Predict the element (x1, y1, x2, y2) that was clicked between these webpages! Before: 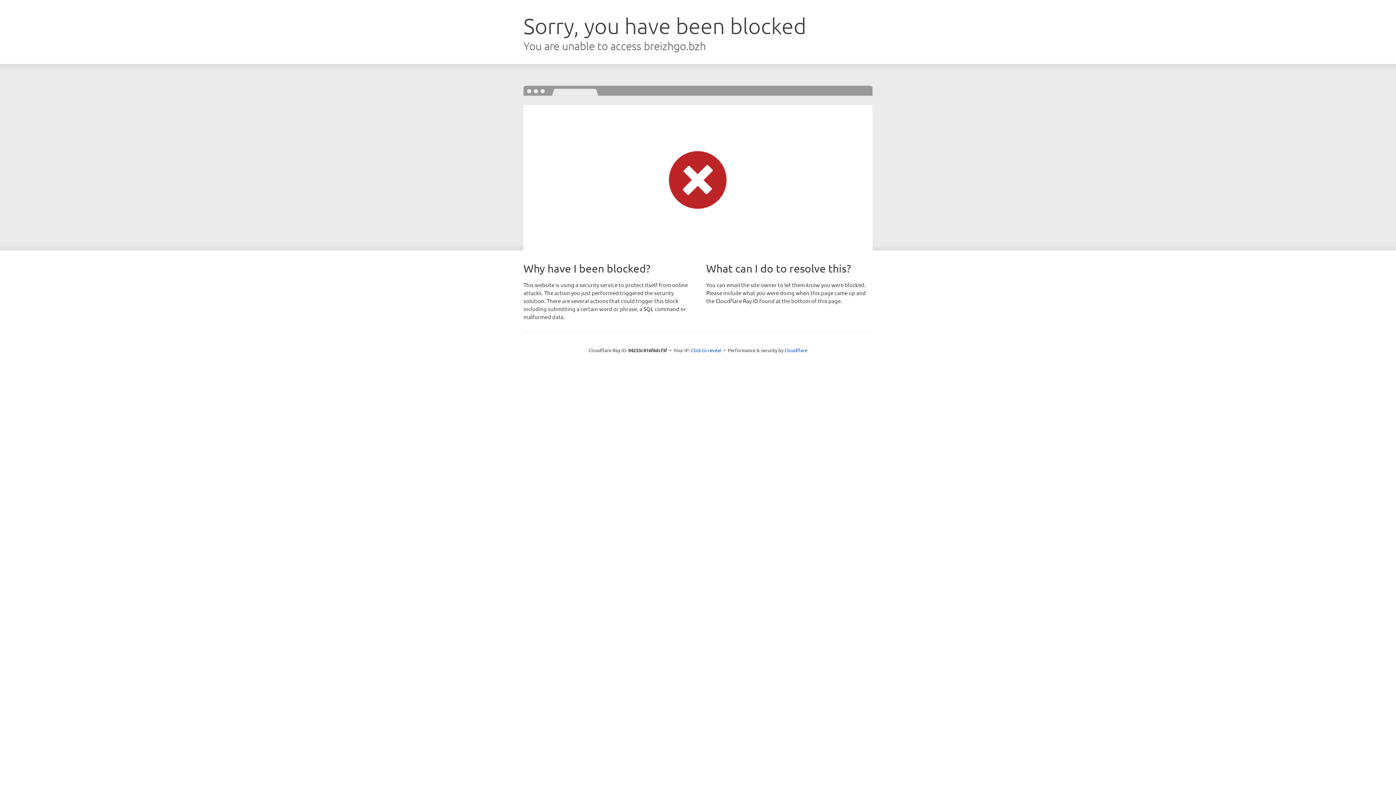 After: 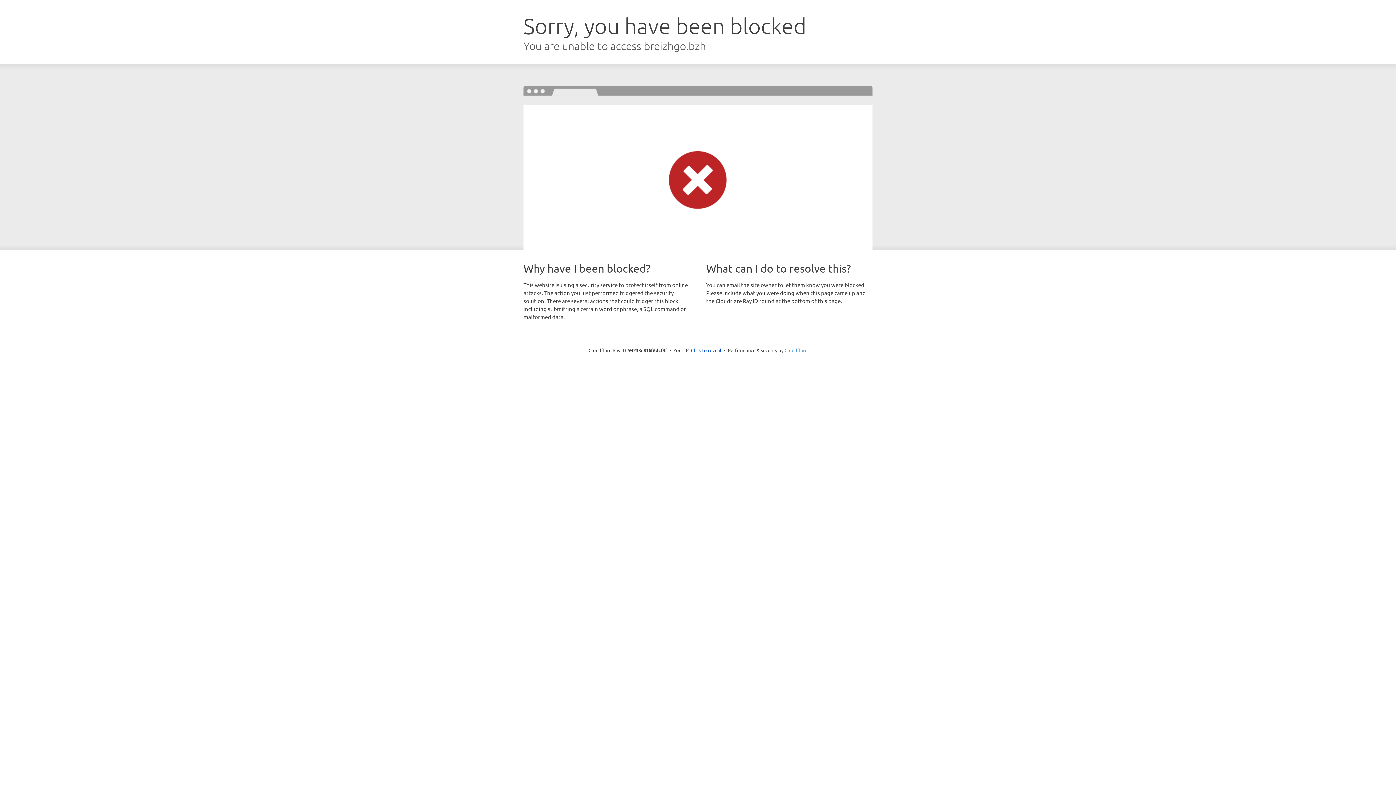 Action: bbox: (784, 347, 807, 353) label: Cloudflare